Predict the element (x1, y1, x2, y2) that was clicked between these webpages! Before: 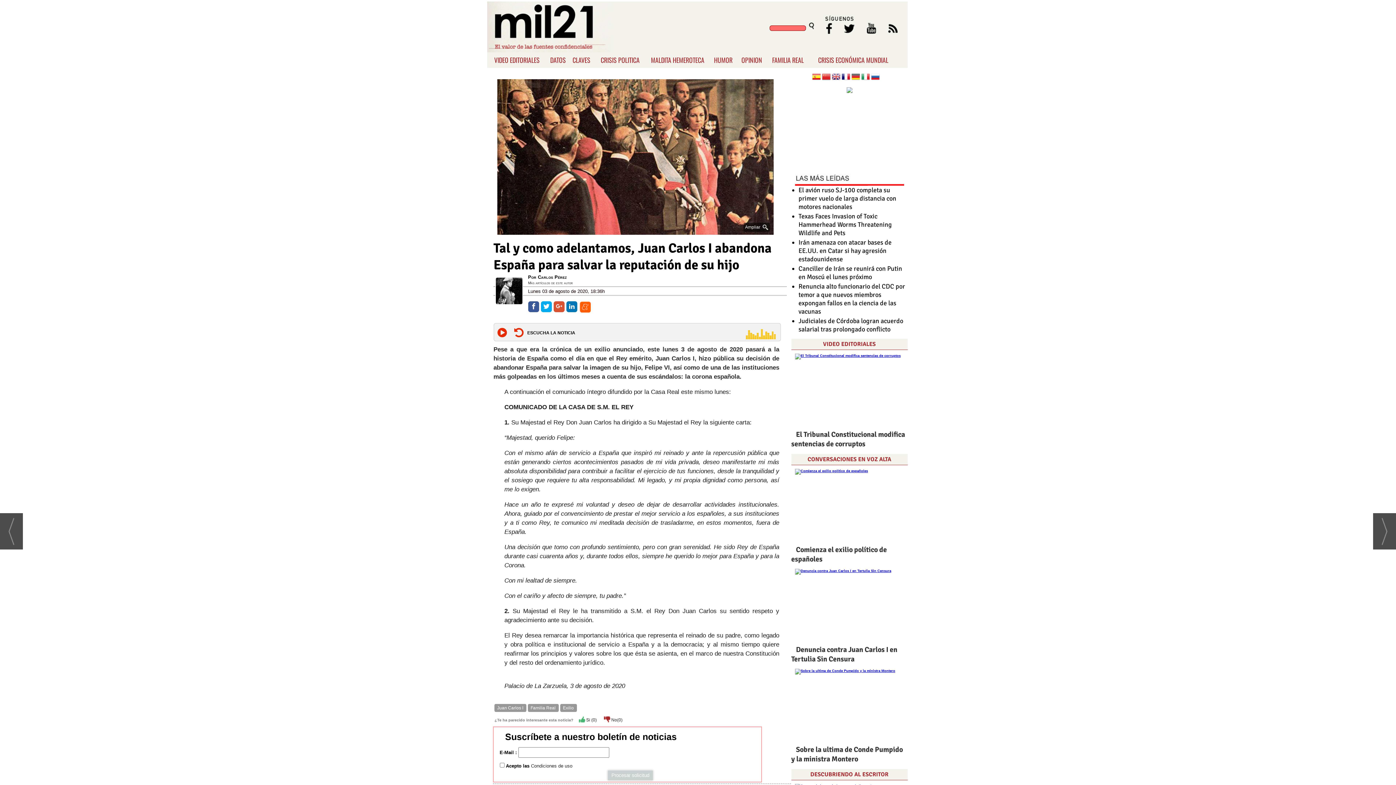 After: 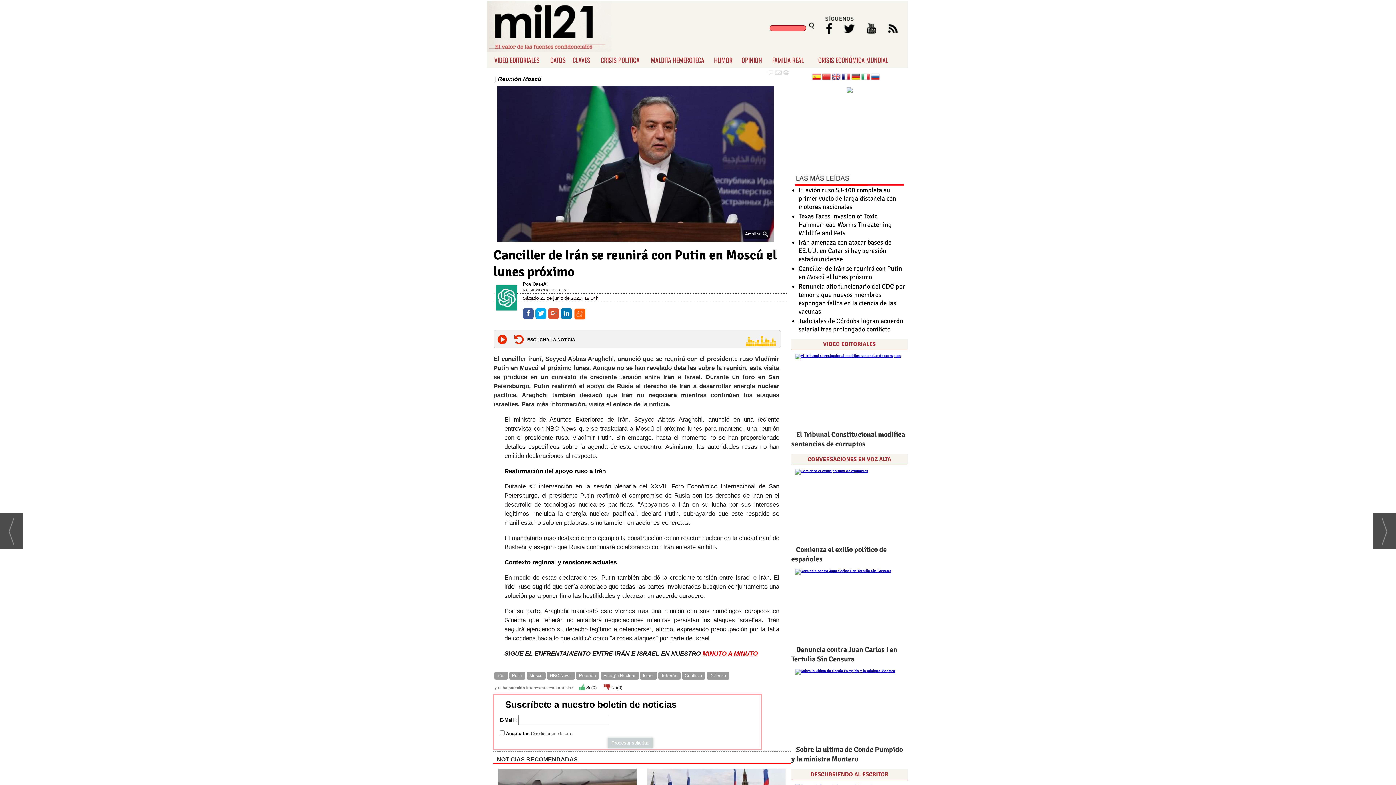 Action: bbox: (798, 264, 907, 281) label: Canciller de Irán se reunirá con Putin en Moscú el lunes próximo